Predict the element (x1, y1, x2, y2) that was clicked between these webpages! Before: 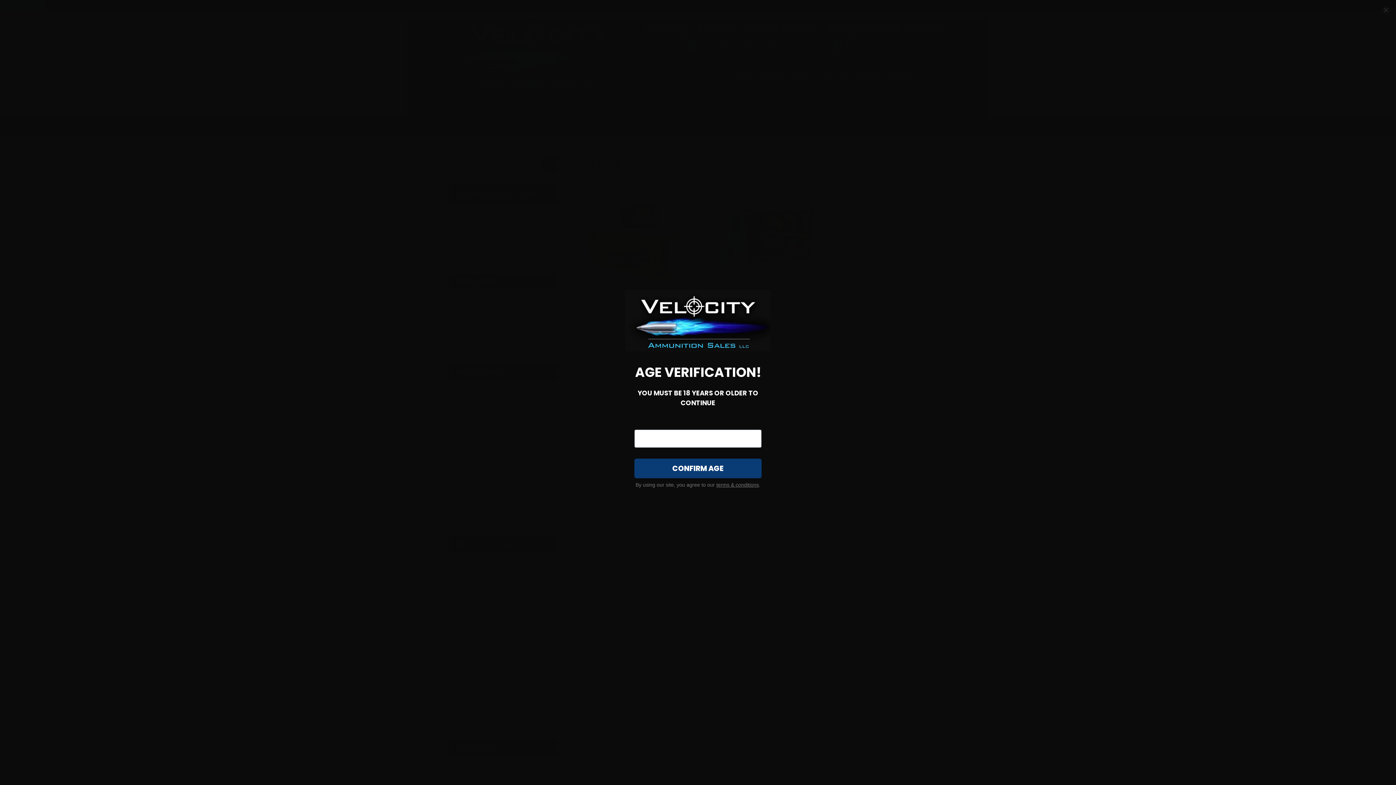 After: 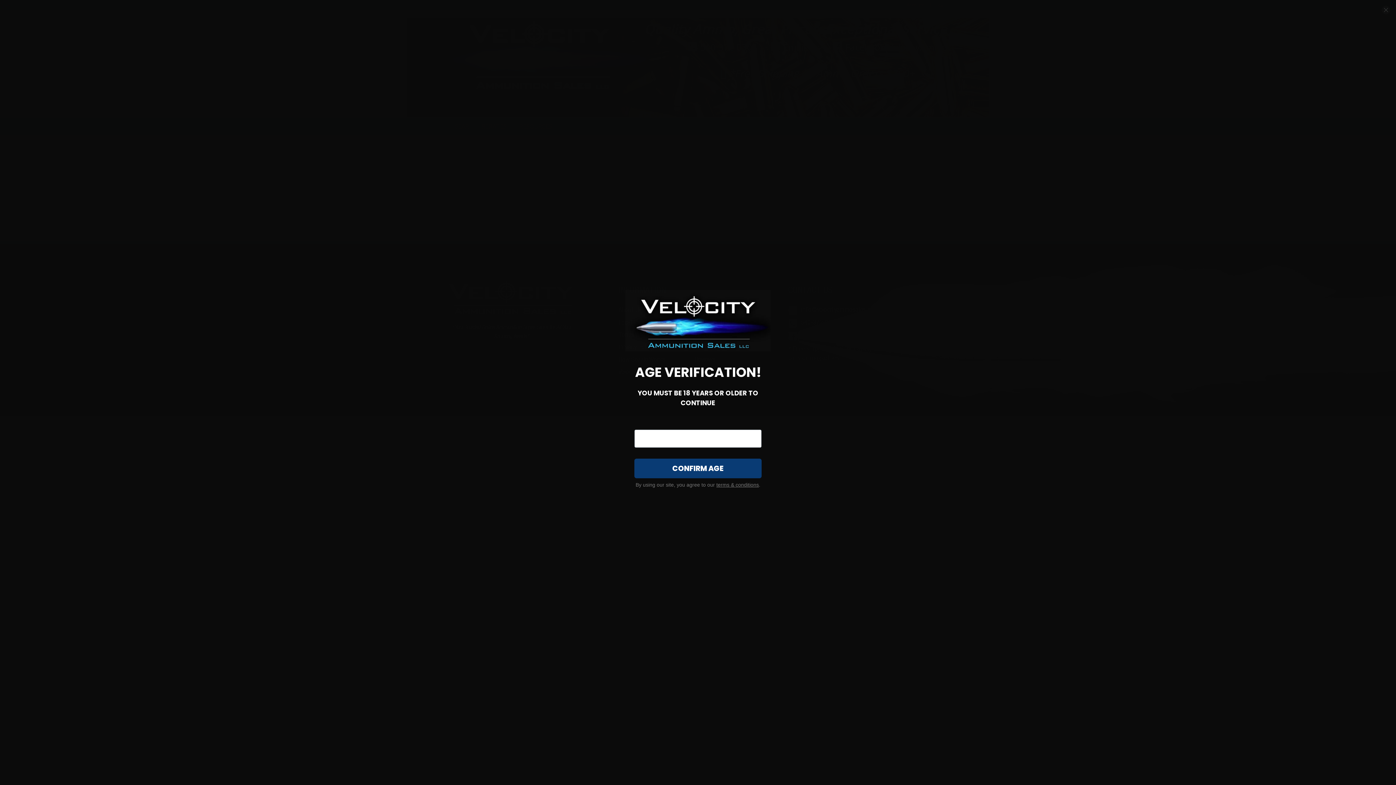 Action: label: terms & conditions bbox: (716, 482, 759, 488)